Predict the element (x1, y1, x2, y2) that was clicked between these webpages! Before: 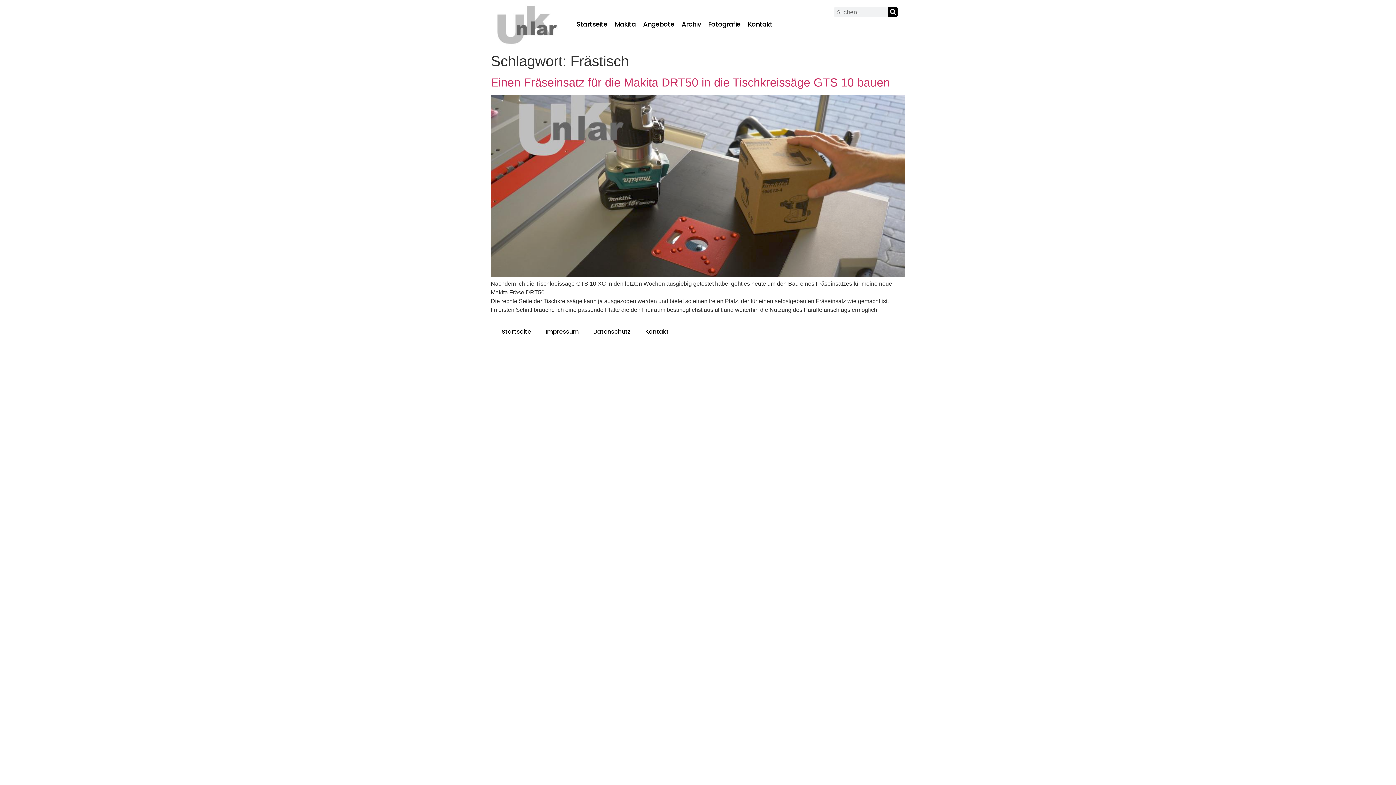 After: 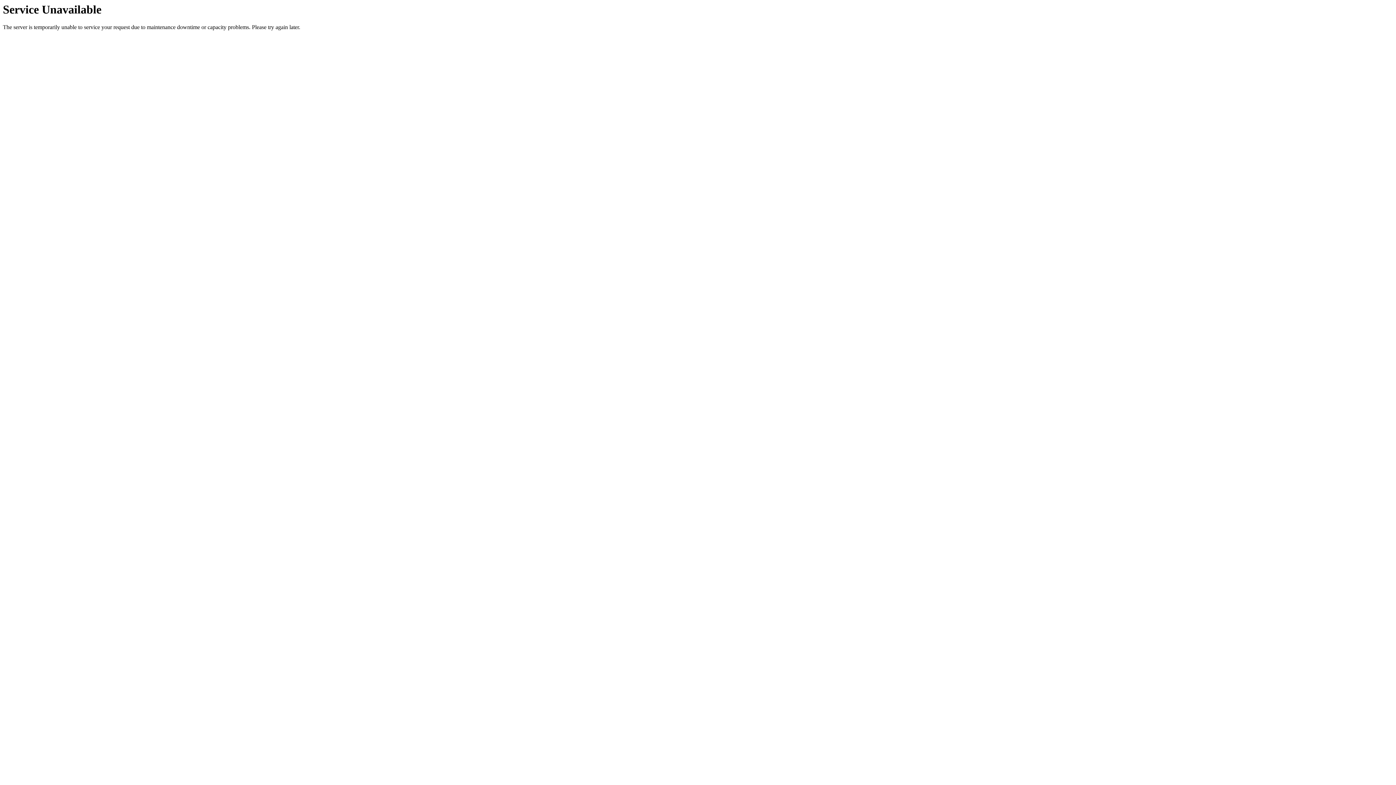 Action: bbox: (490, 272, 905, 278)